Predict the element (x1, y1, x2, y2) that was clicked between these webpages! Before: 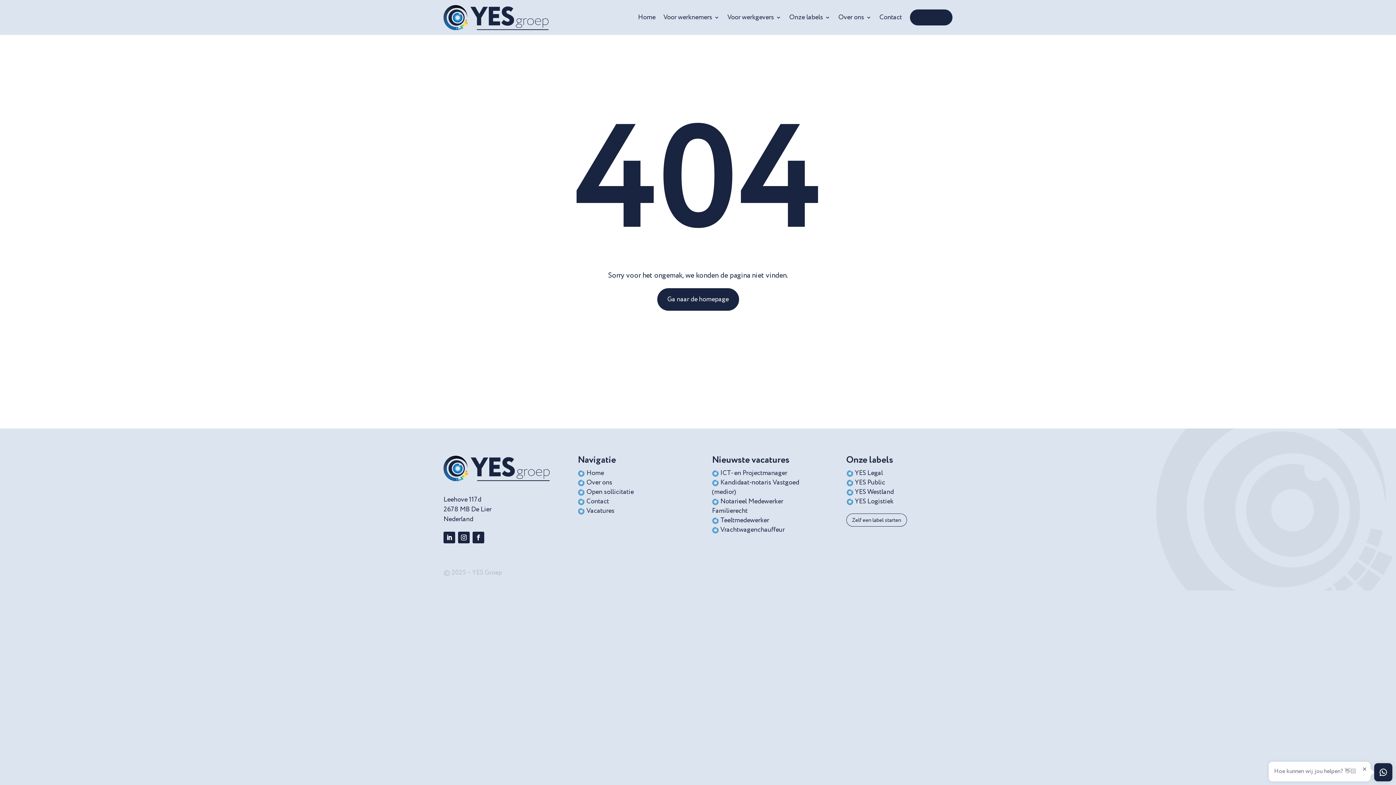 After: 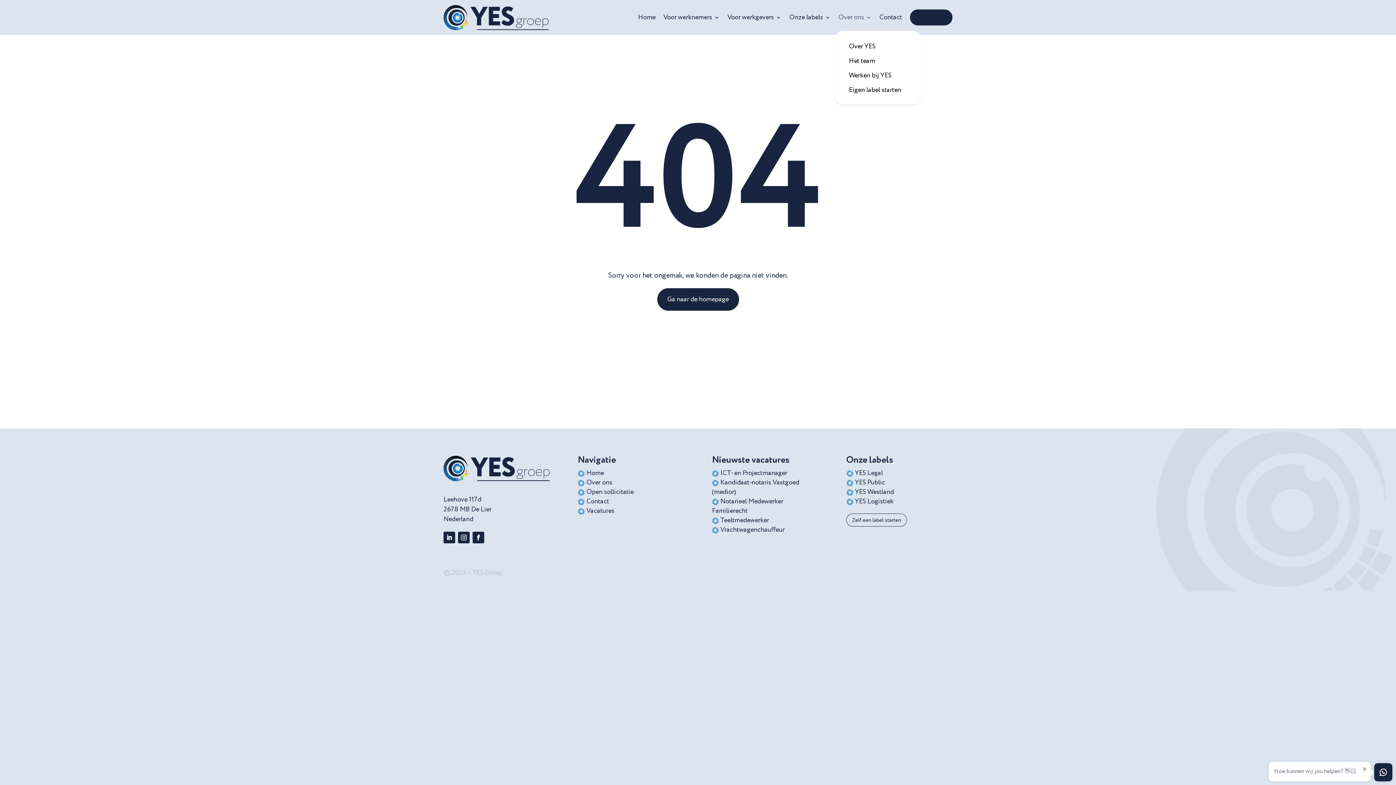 Action: bbox: (838, 3, 871, 31) label: Over ons